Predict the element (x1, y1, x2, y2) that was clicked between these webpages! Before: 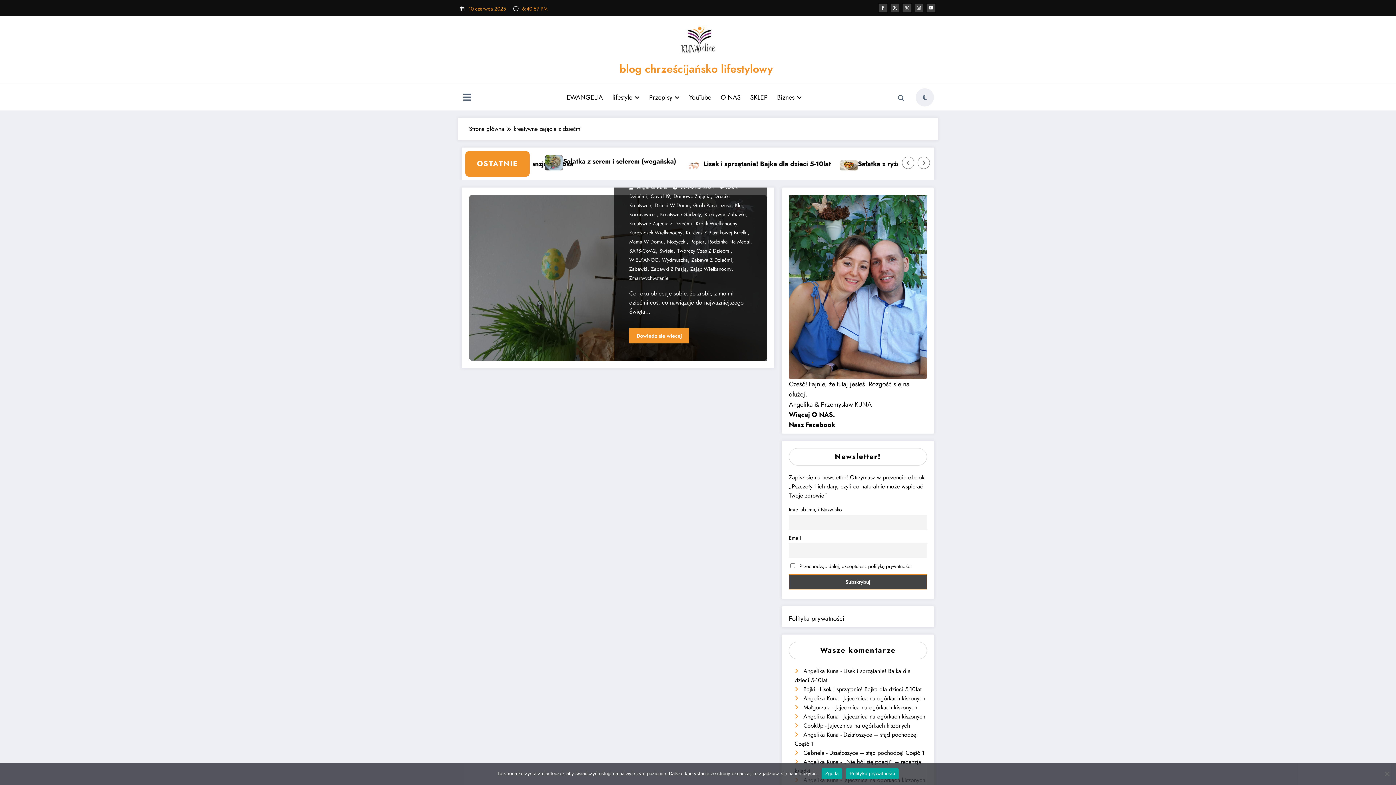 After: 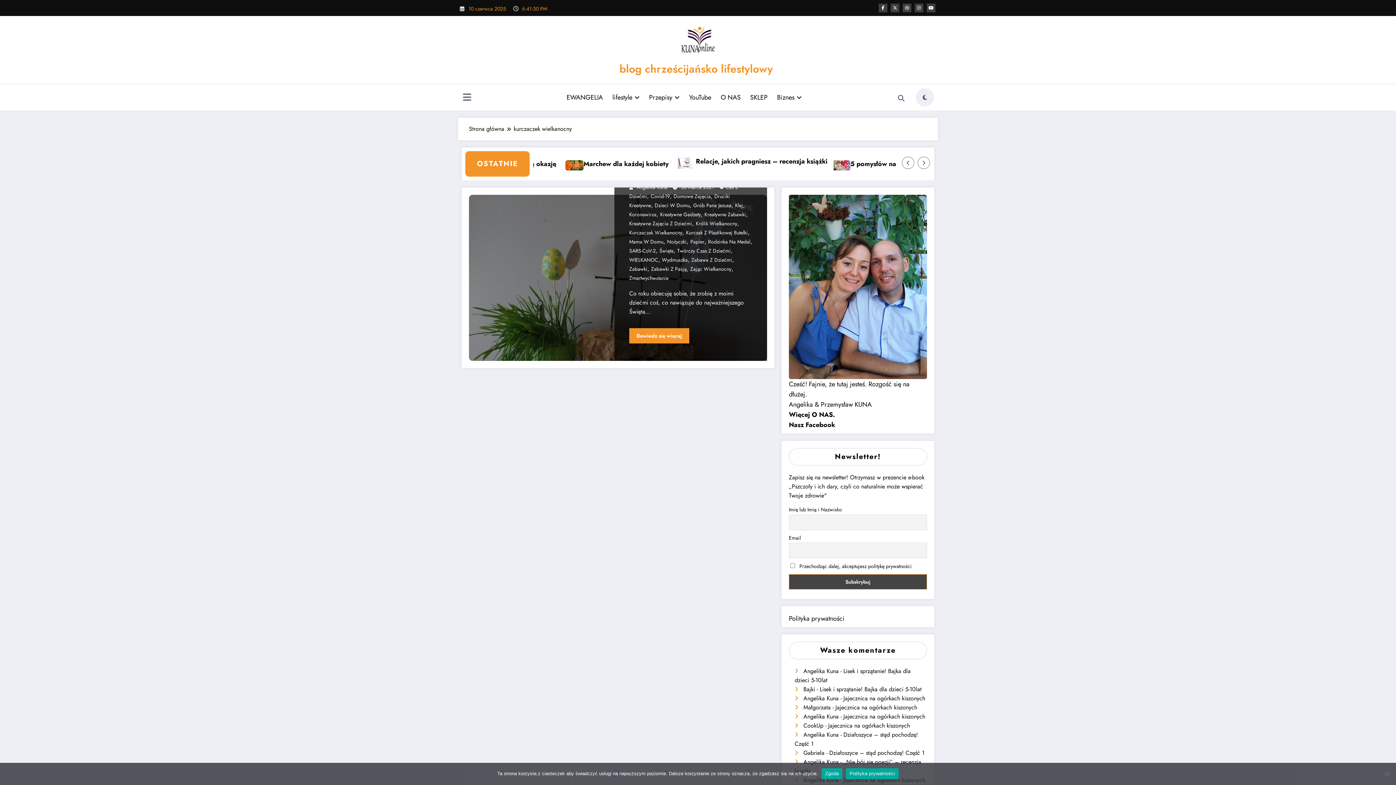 Action: bbox: (629, 229, 682, 236) label: Kurczaczek Wielkanocny